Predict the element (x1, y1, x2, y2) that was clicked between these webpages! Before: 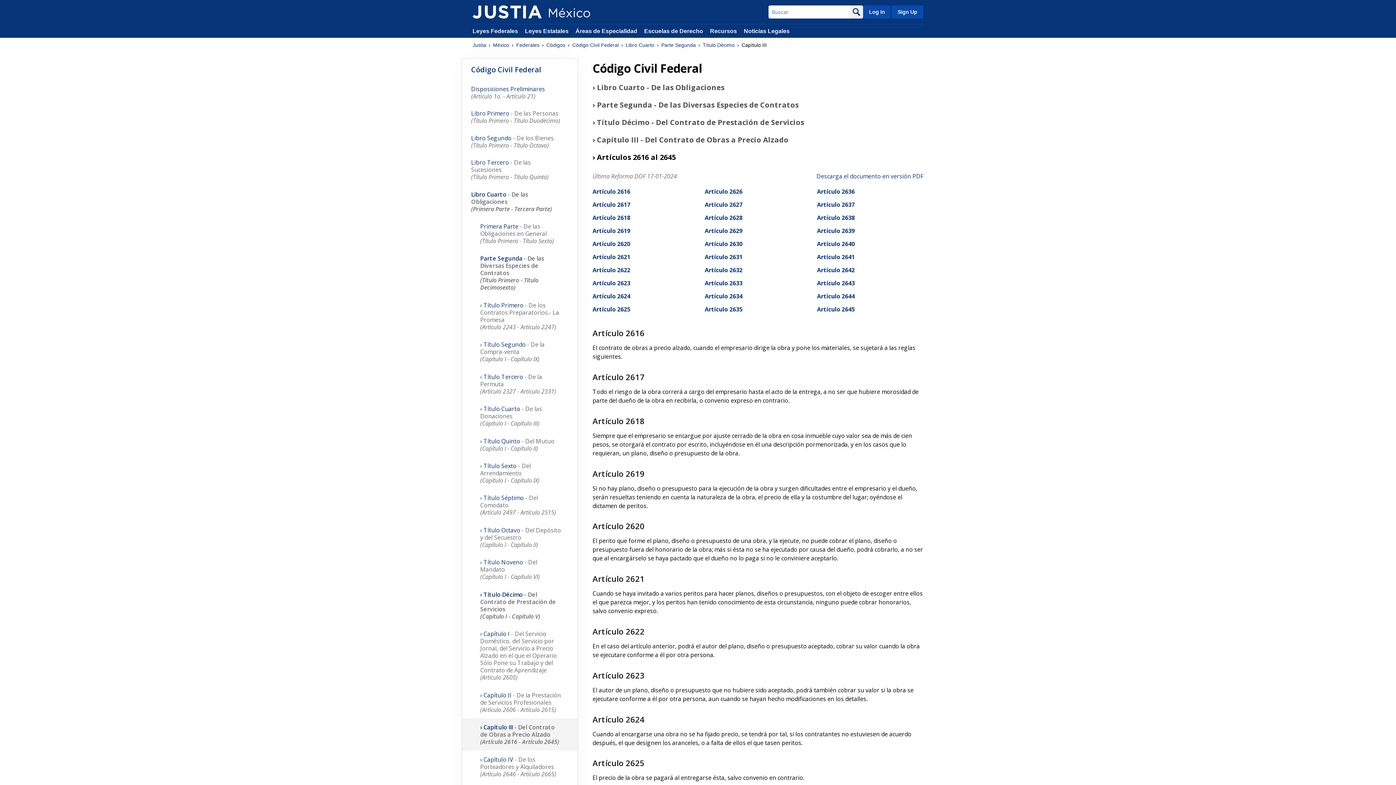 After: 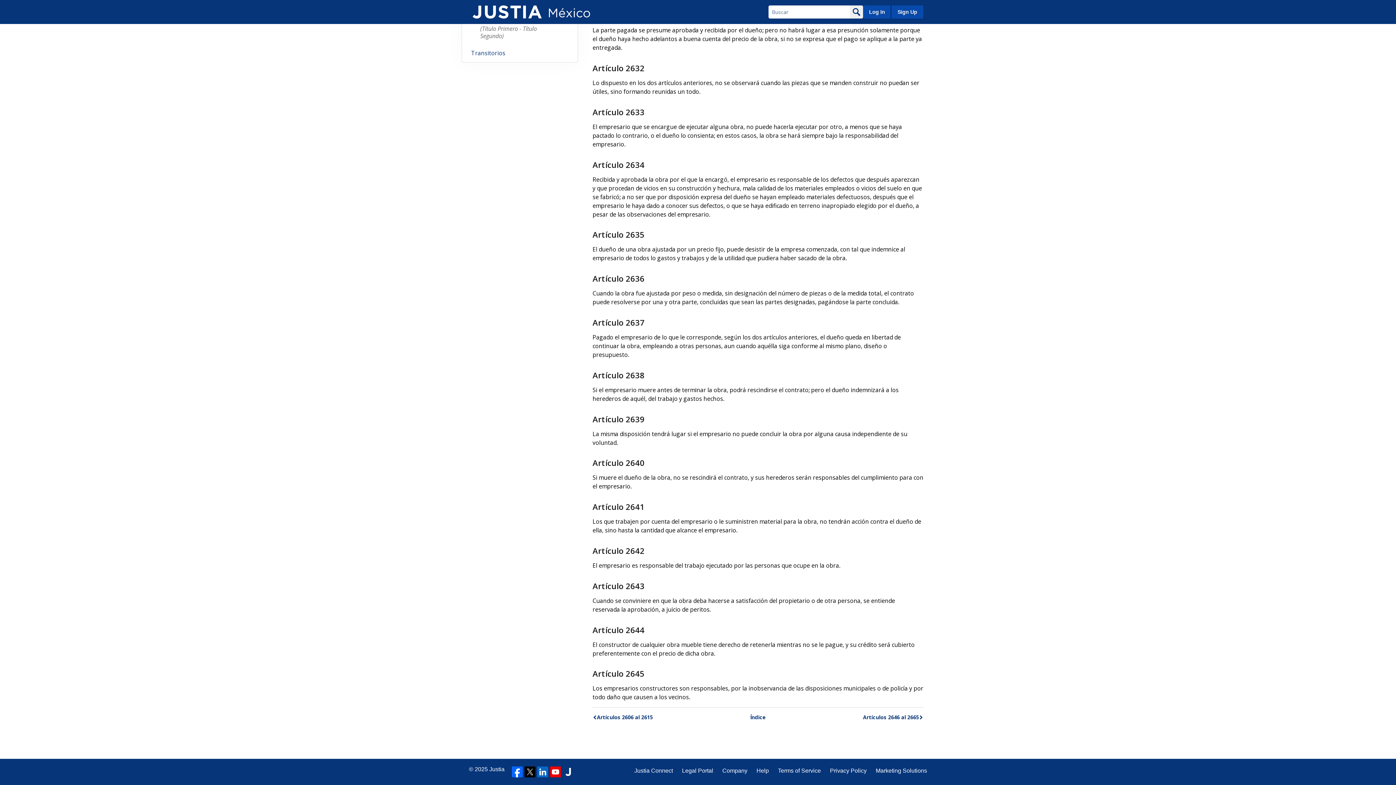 Action: bbox: (704, 292, 742, 300) label: Artículo 2634